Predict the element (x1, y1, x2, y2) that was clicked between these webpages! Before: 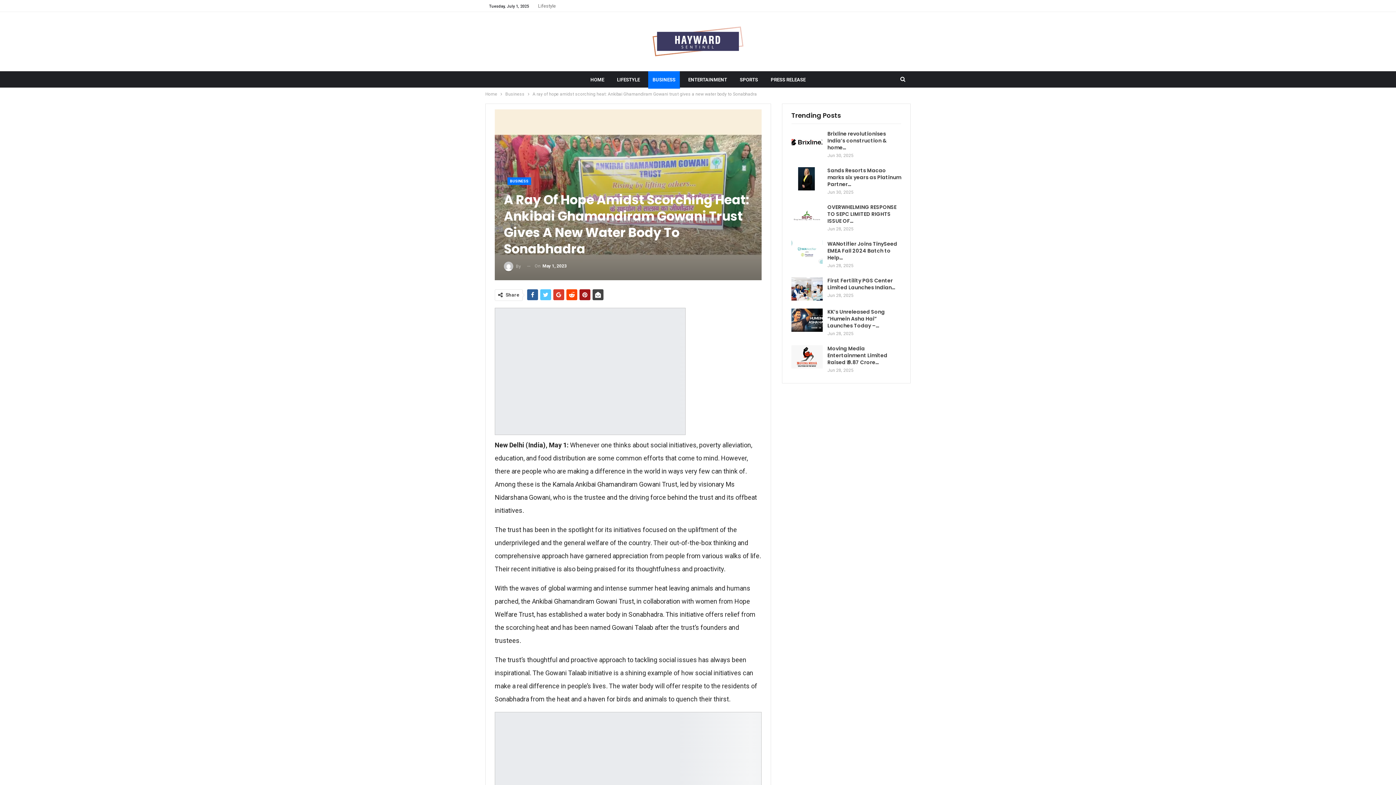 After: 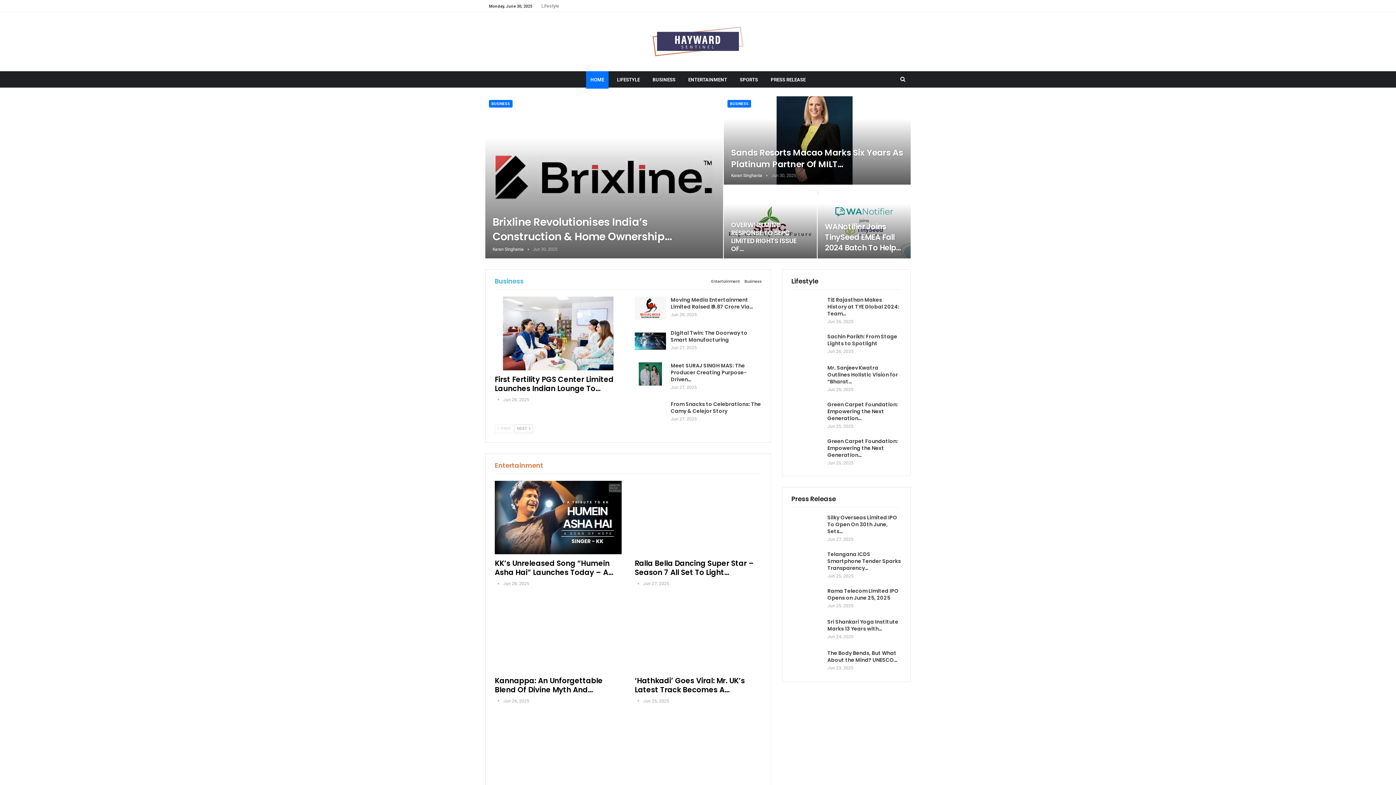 Action: bbox: (485, 90, 497, 98) label: Home